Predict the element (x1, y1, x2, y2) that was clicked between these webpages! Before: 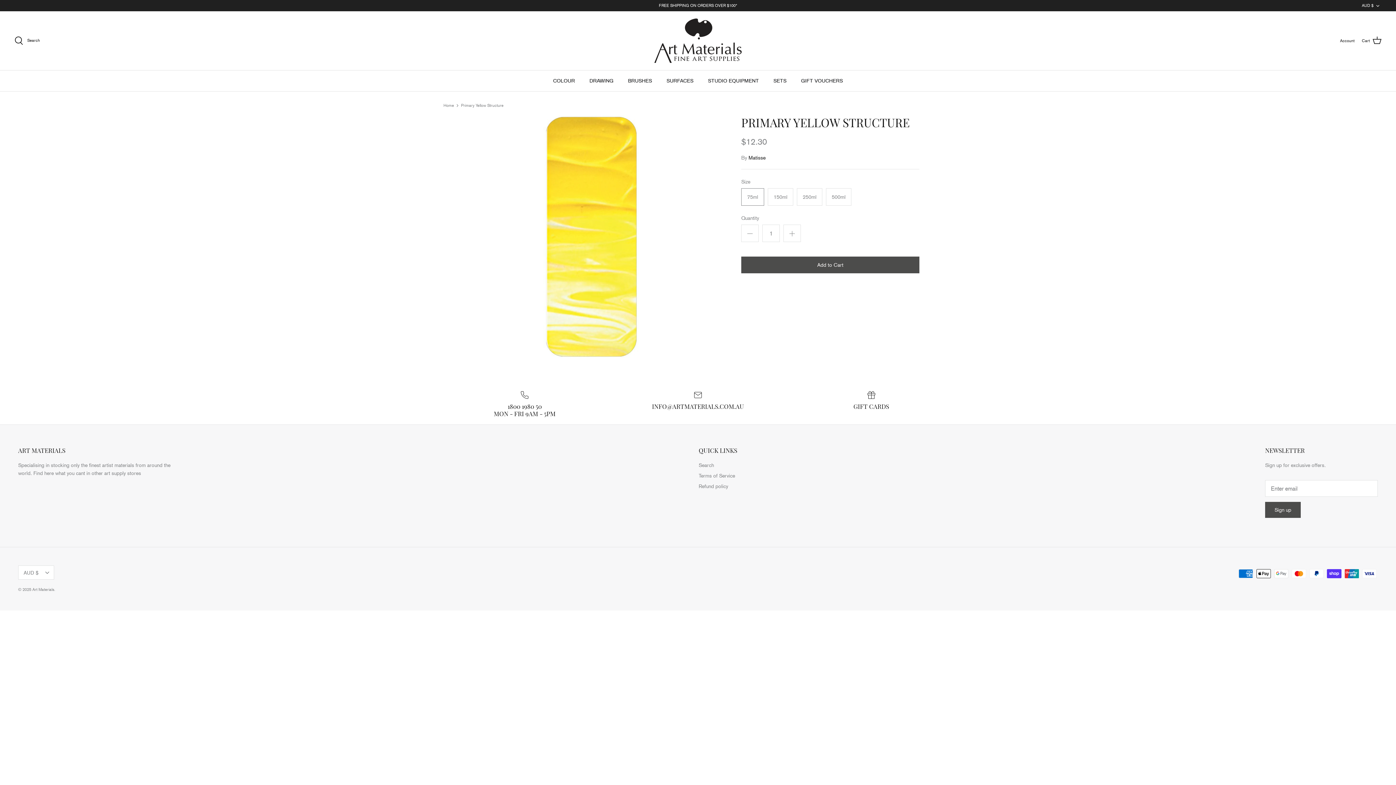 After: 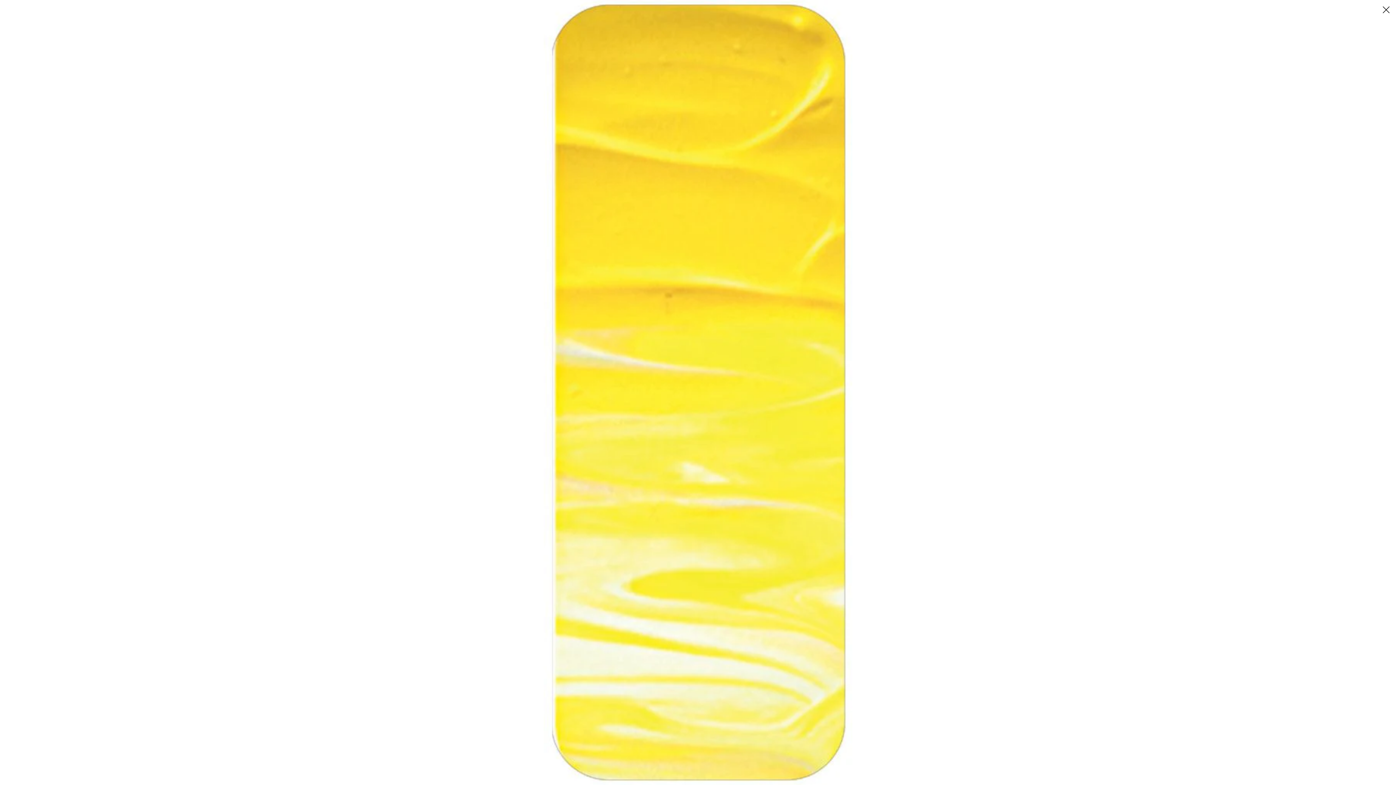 Action: bbox: (476, 115, 705, 358)